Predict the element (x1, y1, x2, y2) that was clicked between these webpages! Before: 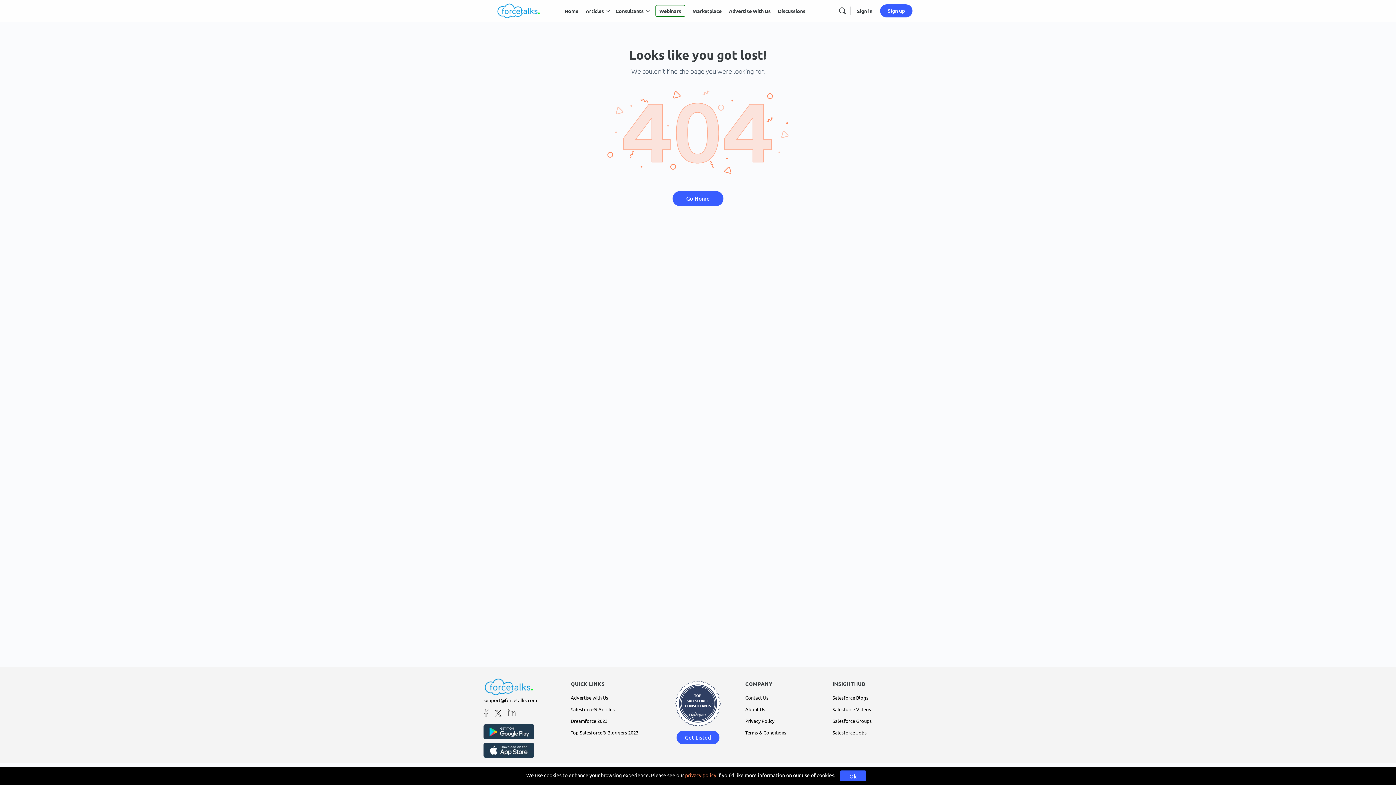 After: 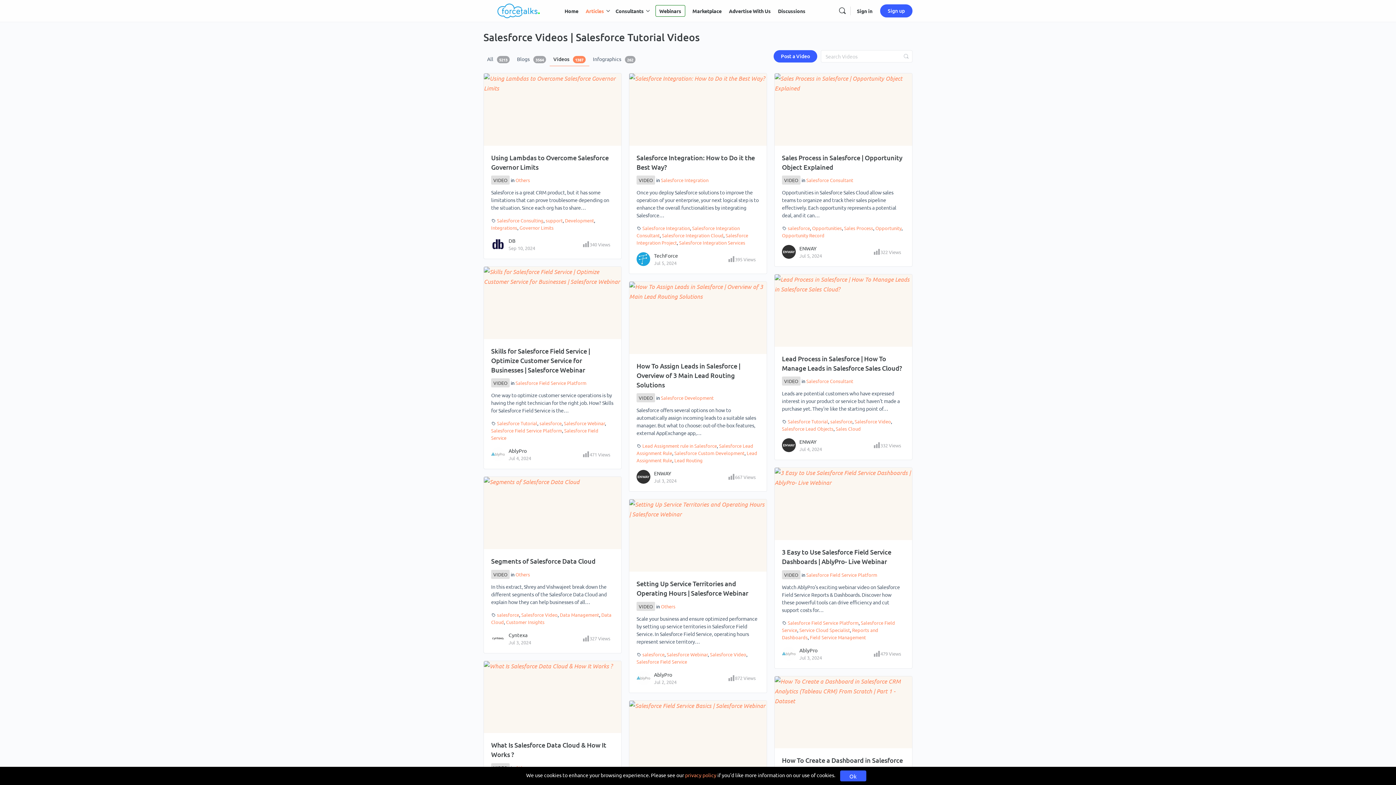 Action: label: Salesforce Videos bbox: (832, 706, 871, 712)